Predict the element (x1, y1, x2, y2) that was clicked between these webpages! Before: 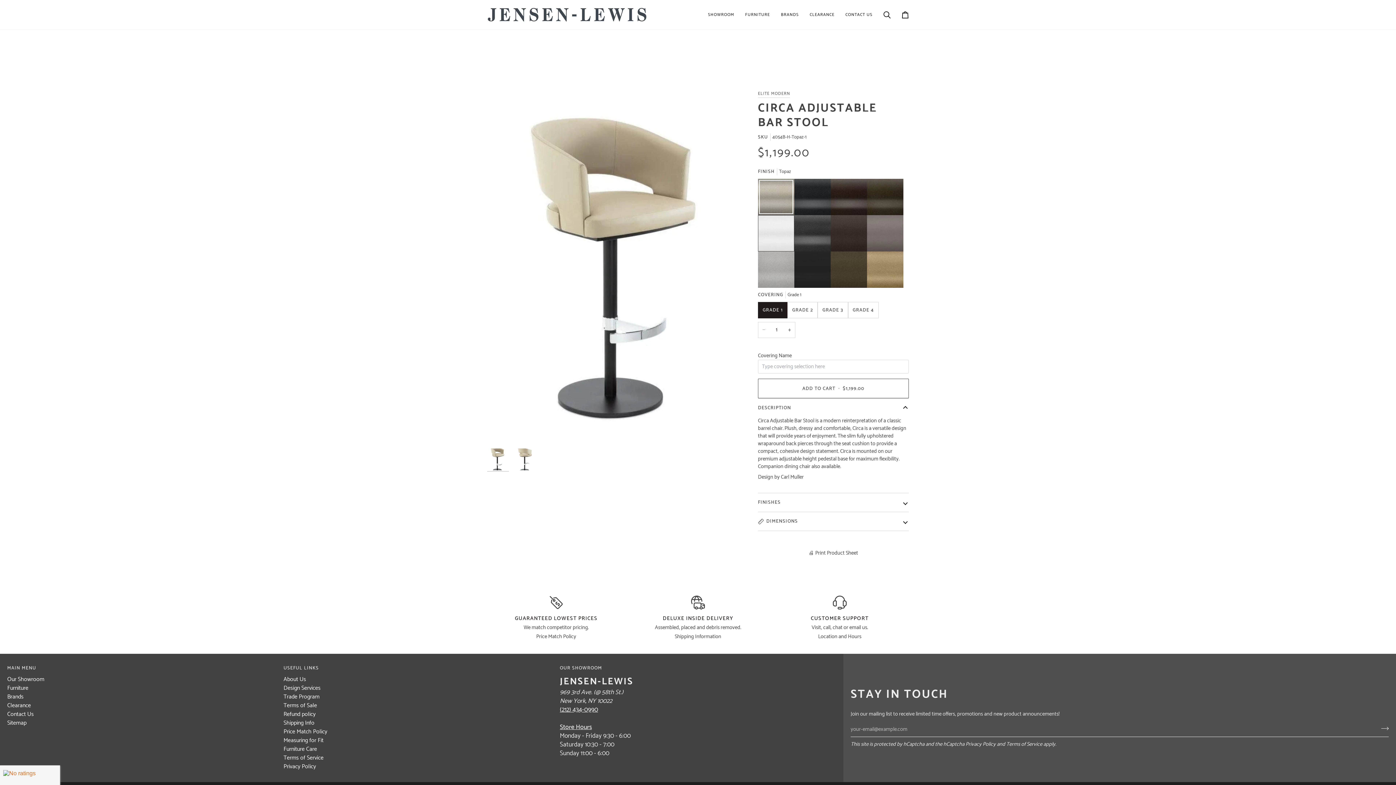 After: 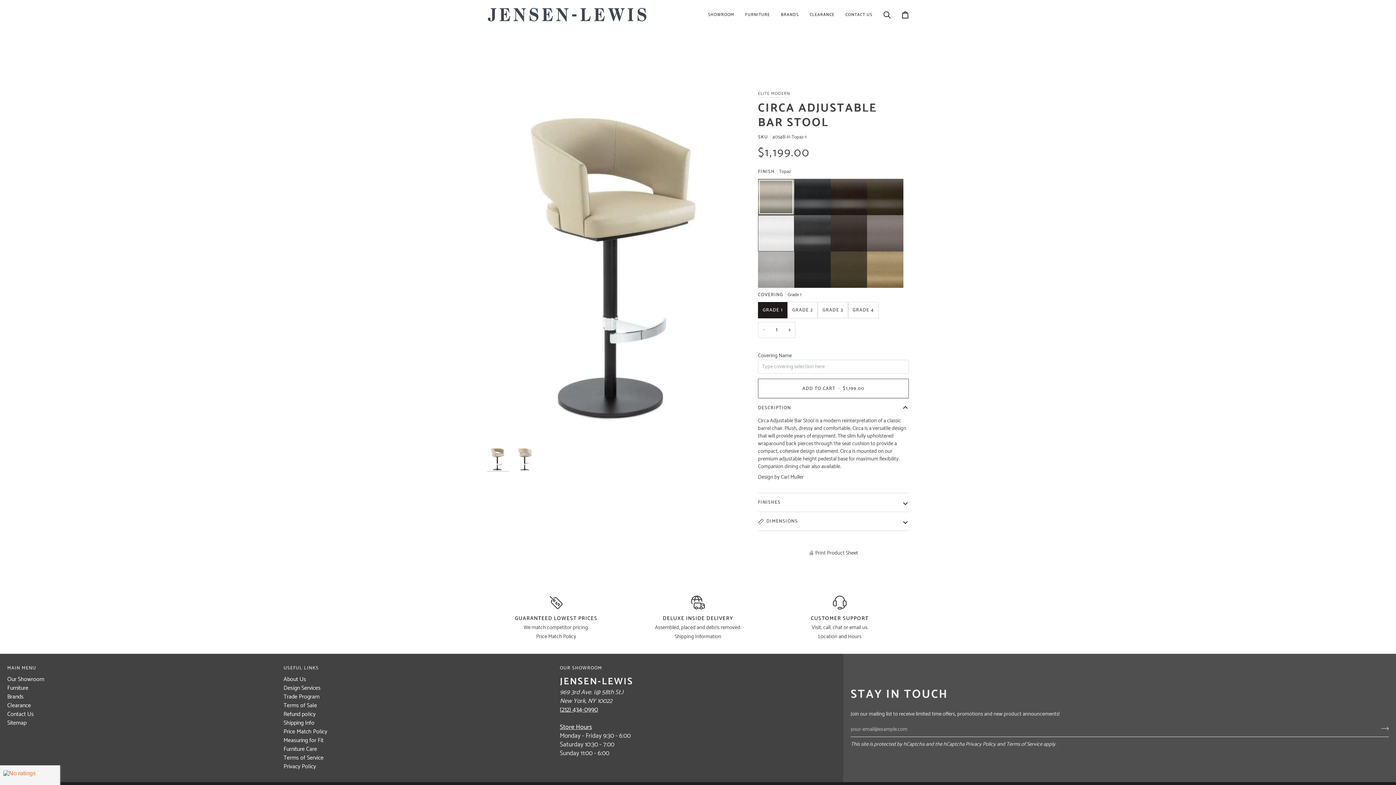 Action: label: − bbox: (758, 322, 769, 338)